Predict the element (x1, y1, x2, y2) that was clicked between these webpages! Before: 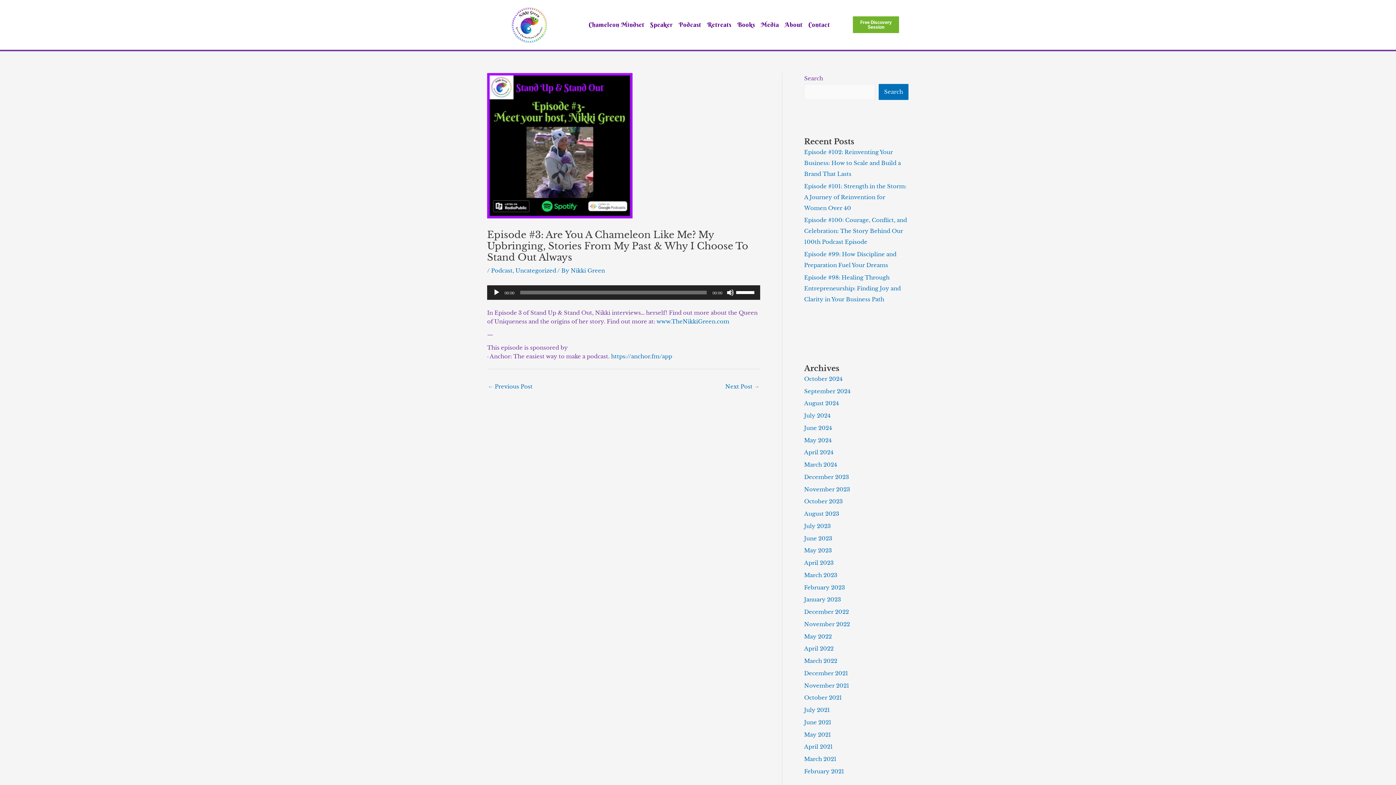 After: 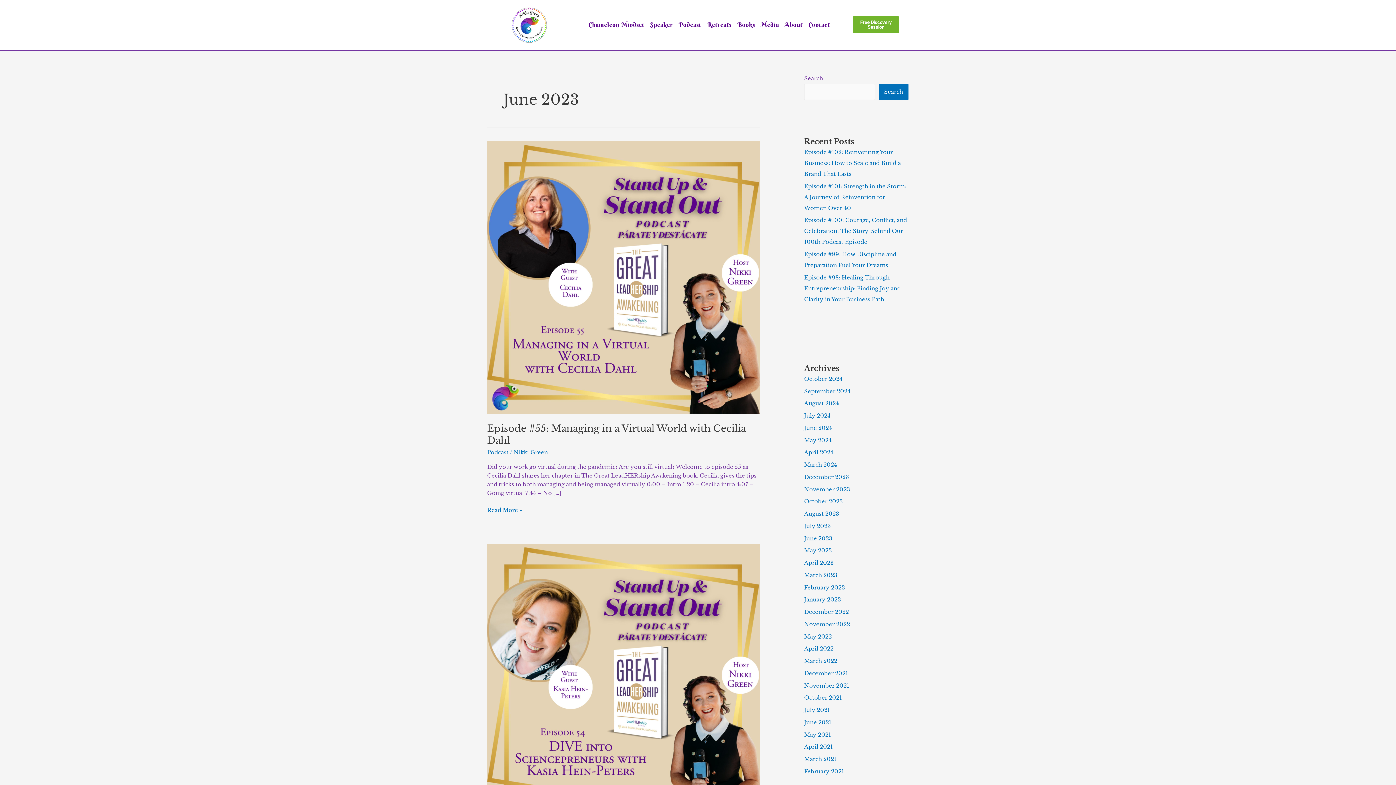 Action: label: June 2023 bbox: (804, 535, 832, 542)